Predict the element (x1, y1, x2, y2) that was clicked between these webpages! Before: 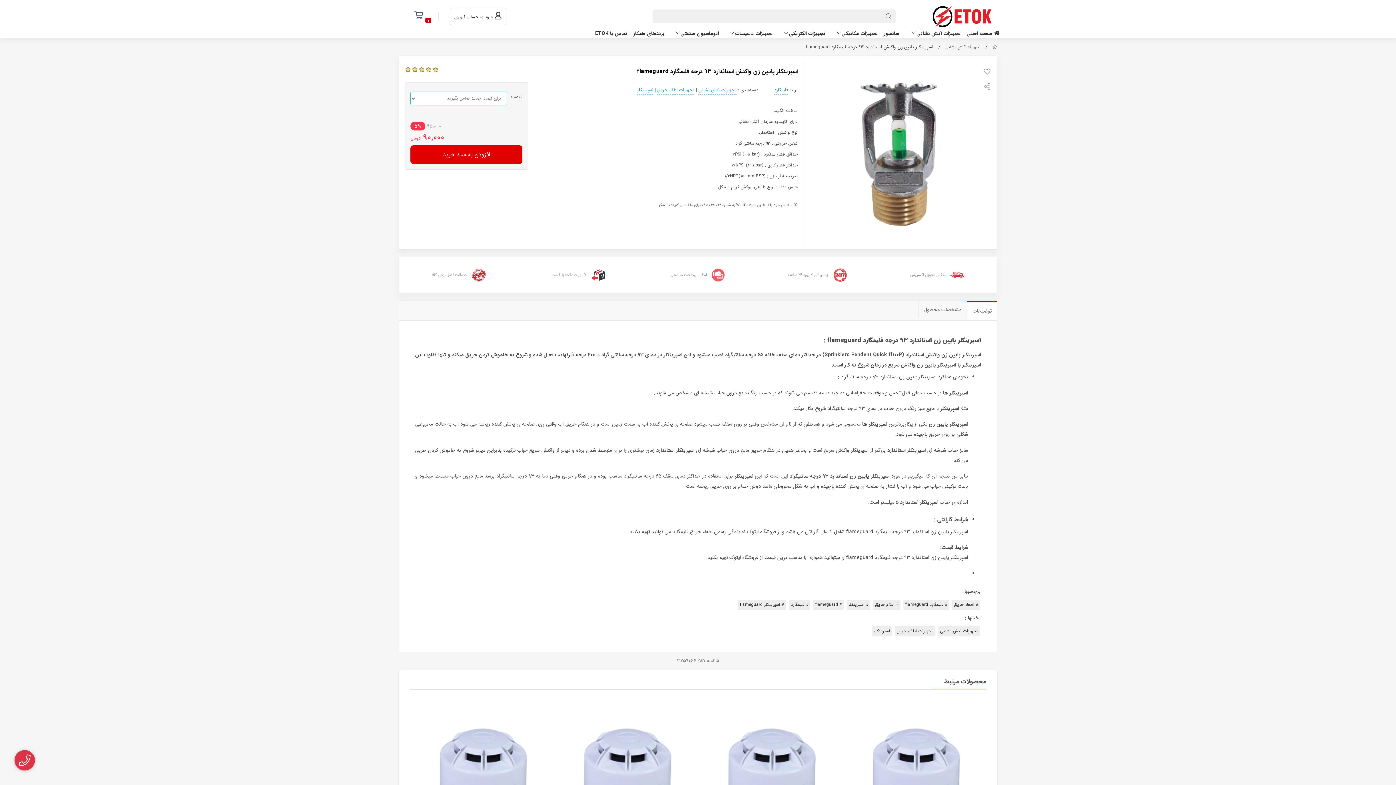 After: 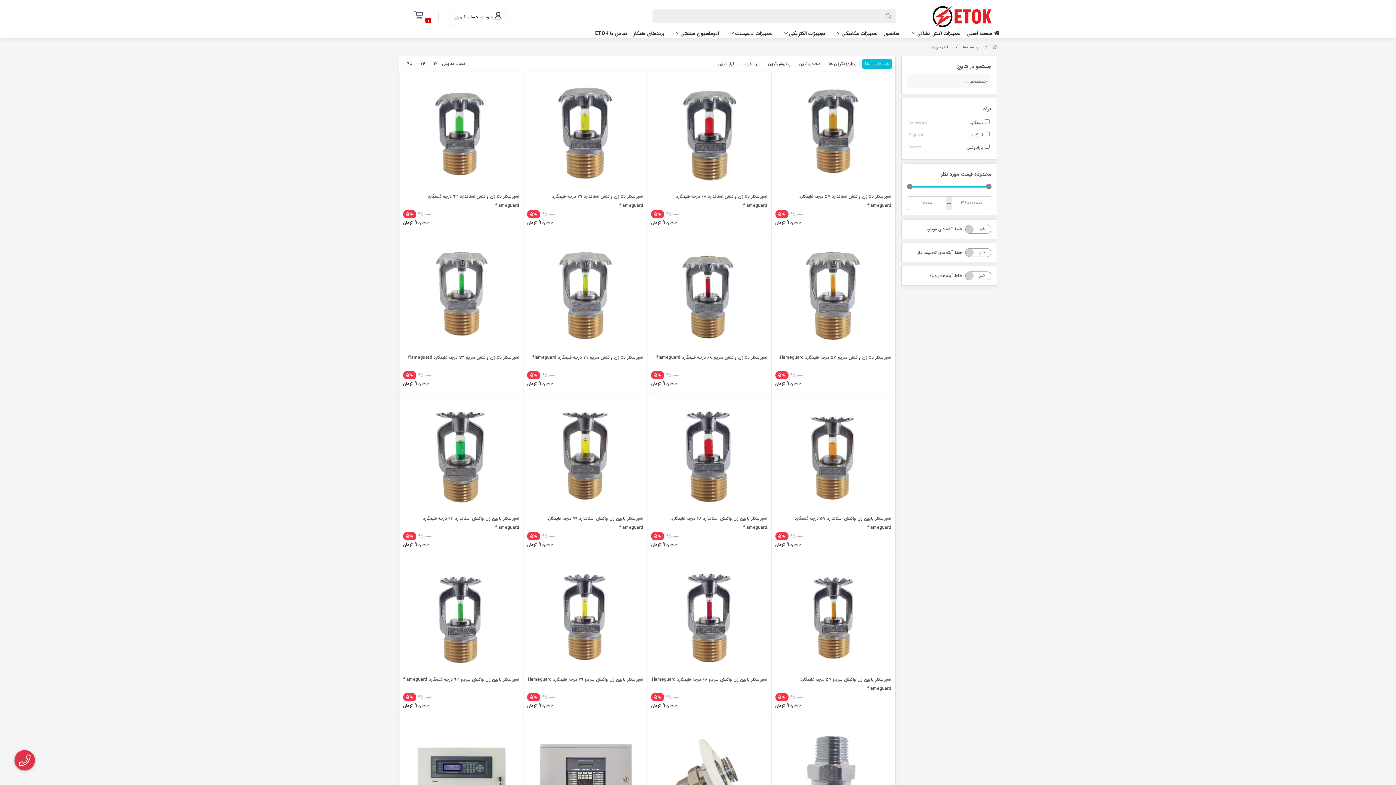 Action: label: # اطفاء حریق bbox: (952, 599, 980, 610)